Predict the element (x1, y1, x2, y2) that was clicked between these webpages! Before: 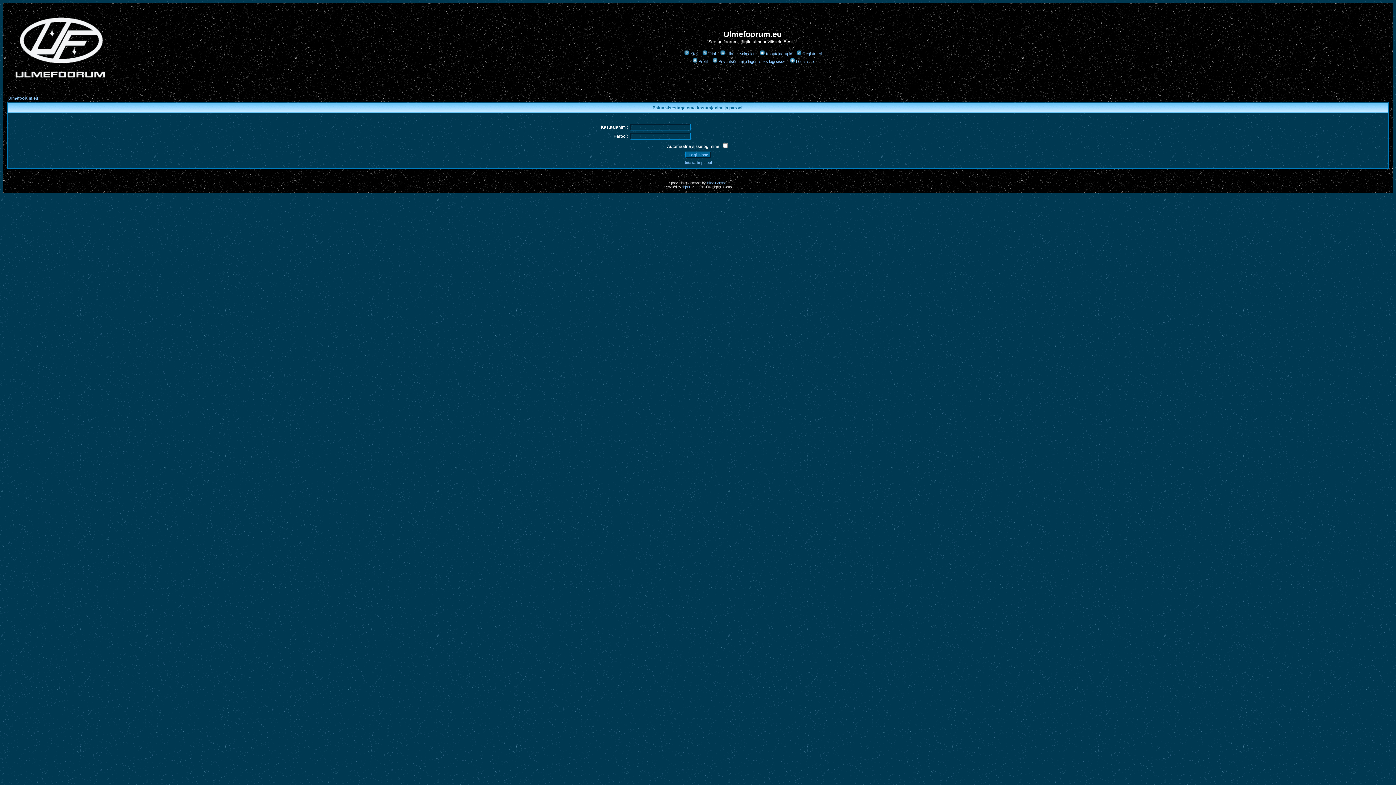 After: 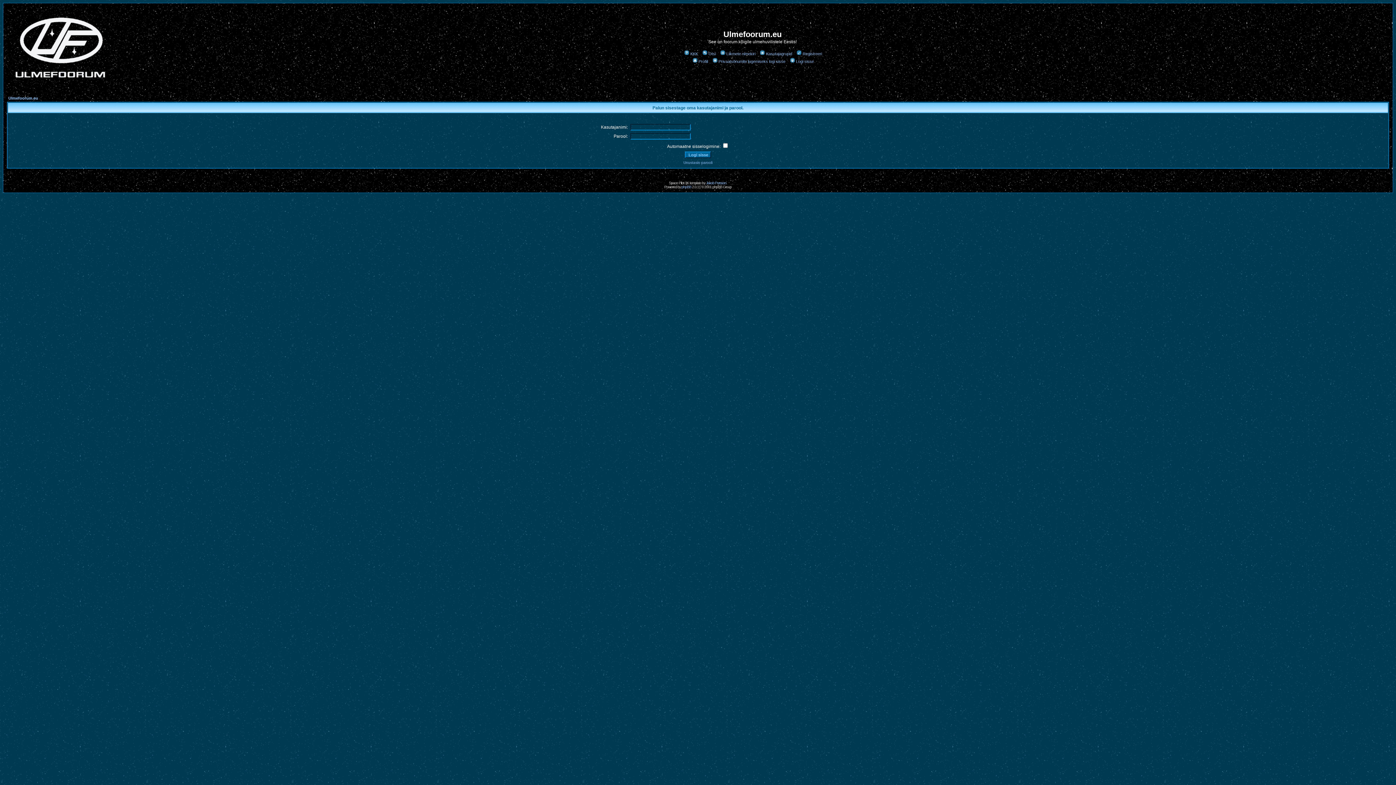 Action: bbox: (711, 59, 785, 63) label: Privaatsõnumite lugemiseks logi sisse